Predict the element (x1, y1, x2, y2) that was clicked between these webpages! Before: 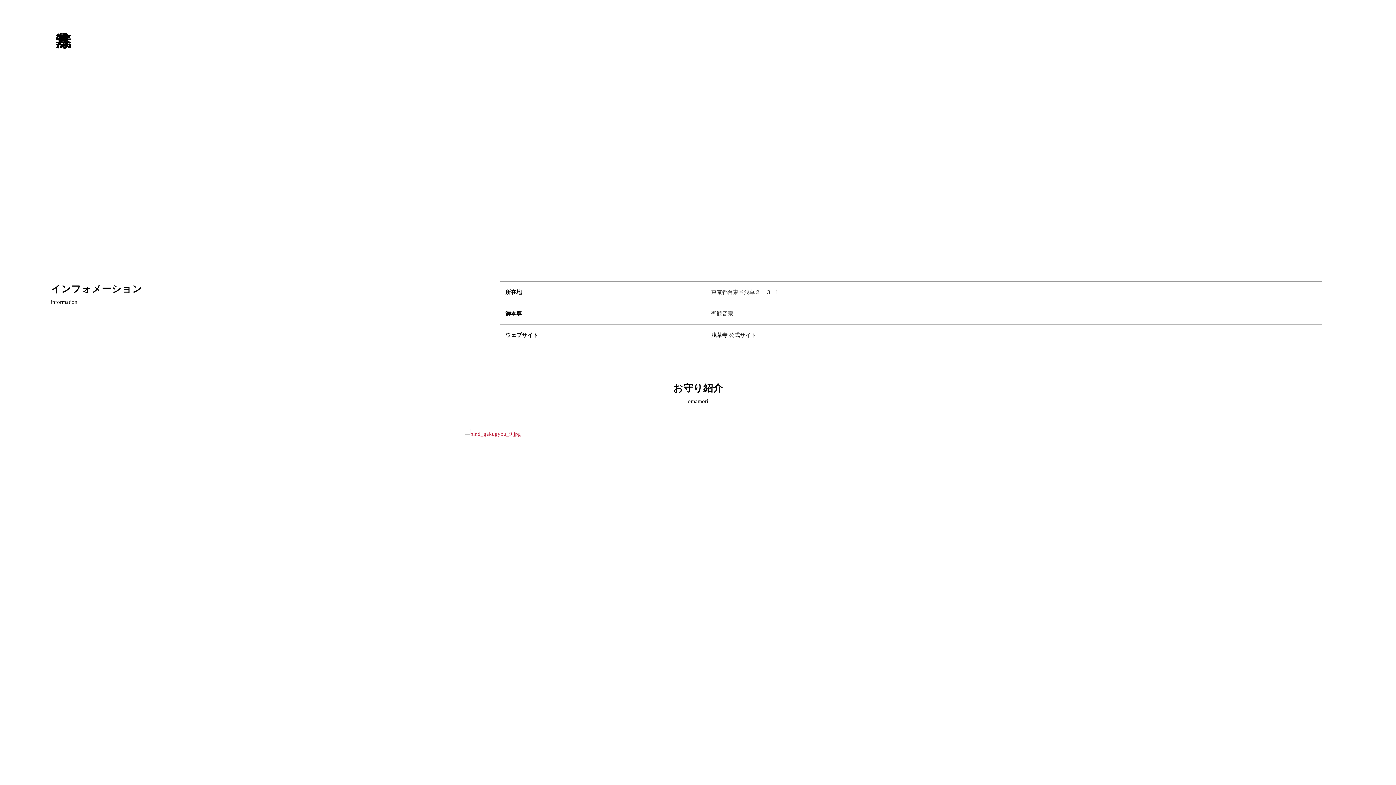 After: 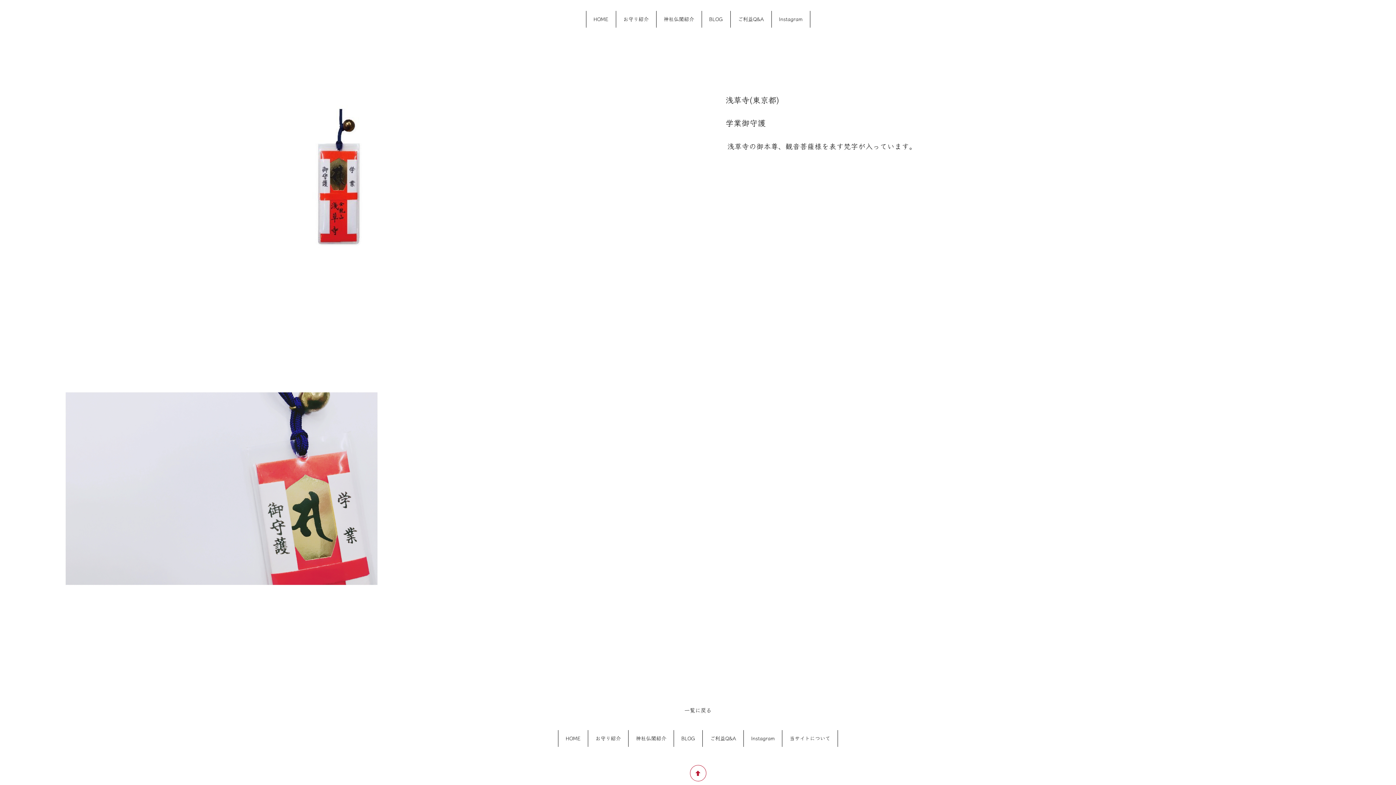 Action: bbox: (464, 430, 521, 436)